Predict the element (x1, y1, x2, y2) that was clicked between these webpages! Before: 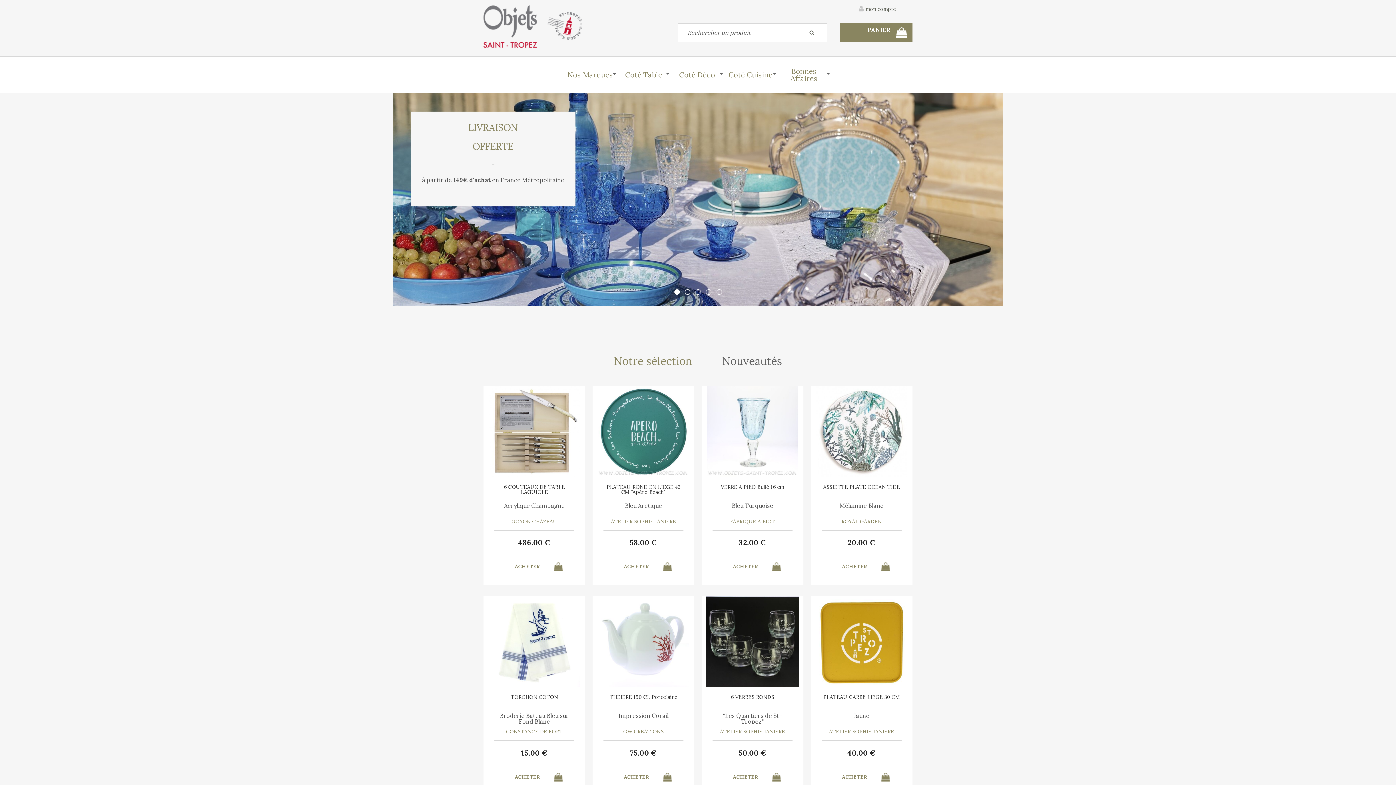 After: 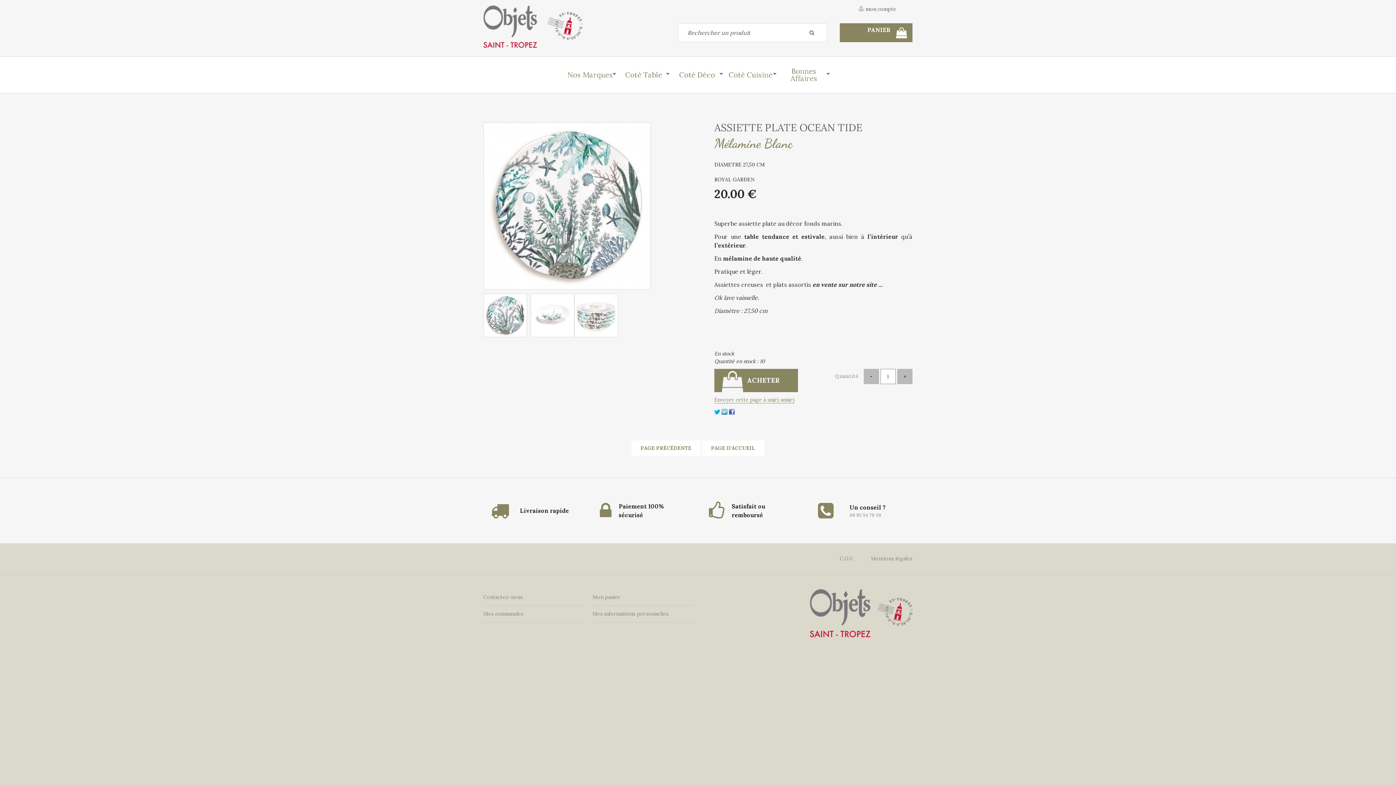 Action: bbox: (810, 386, 912, 477)